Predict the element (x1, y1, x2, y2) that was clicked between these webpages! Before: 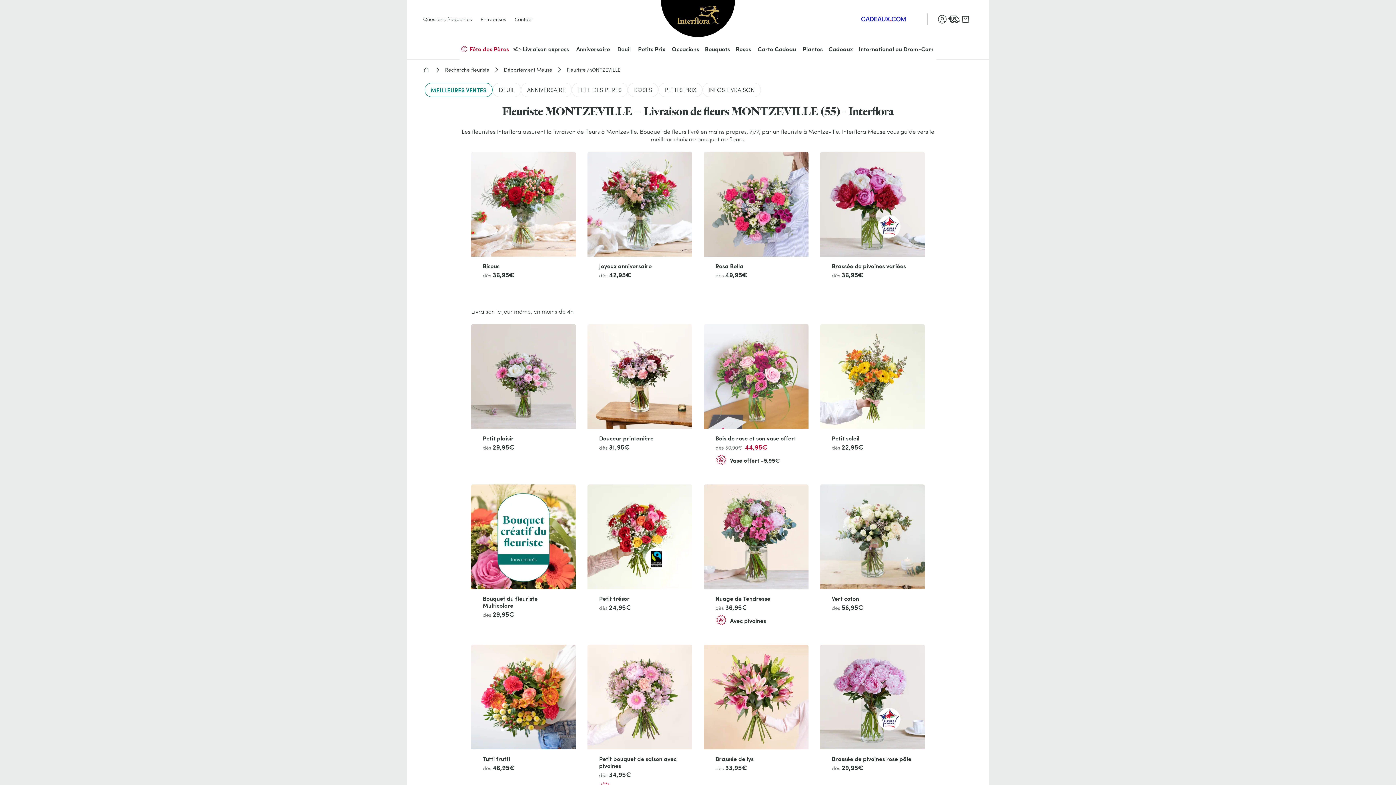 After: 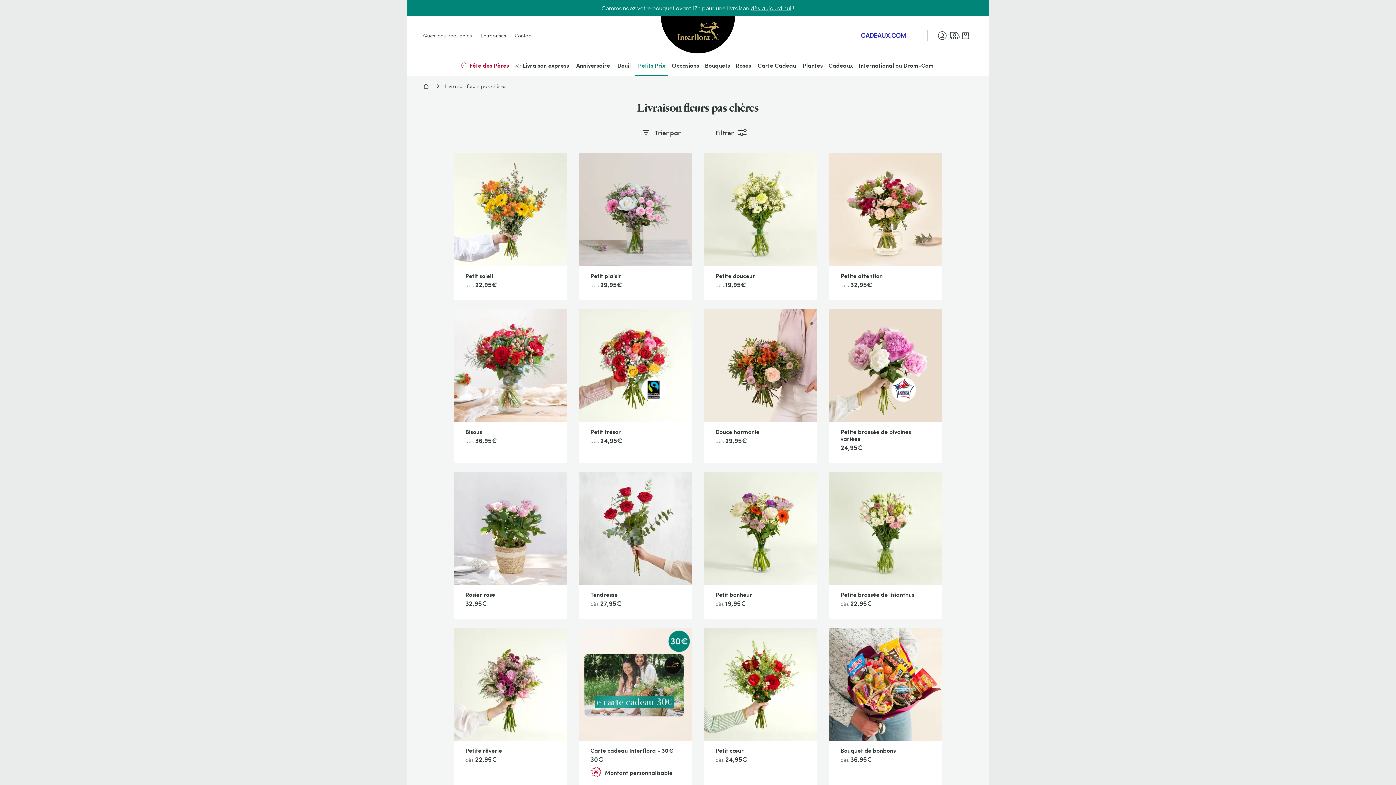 Action: label: Petits Prix bbox: (635, 38, 668, 59)